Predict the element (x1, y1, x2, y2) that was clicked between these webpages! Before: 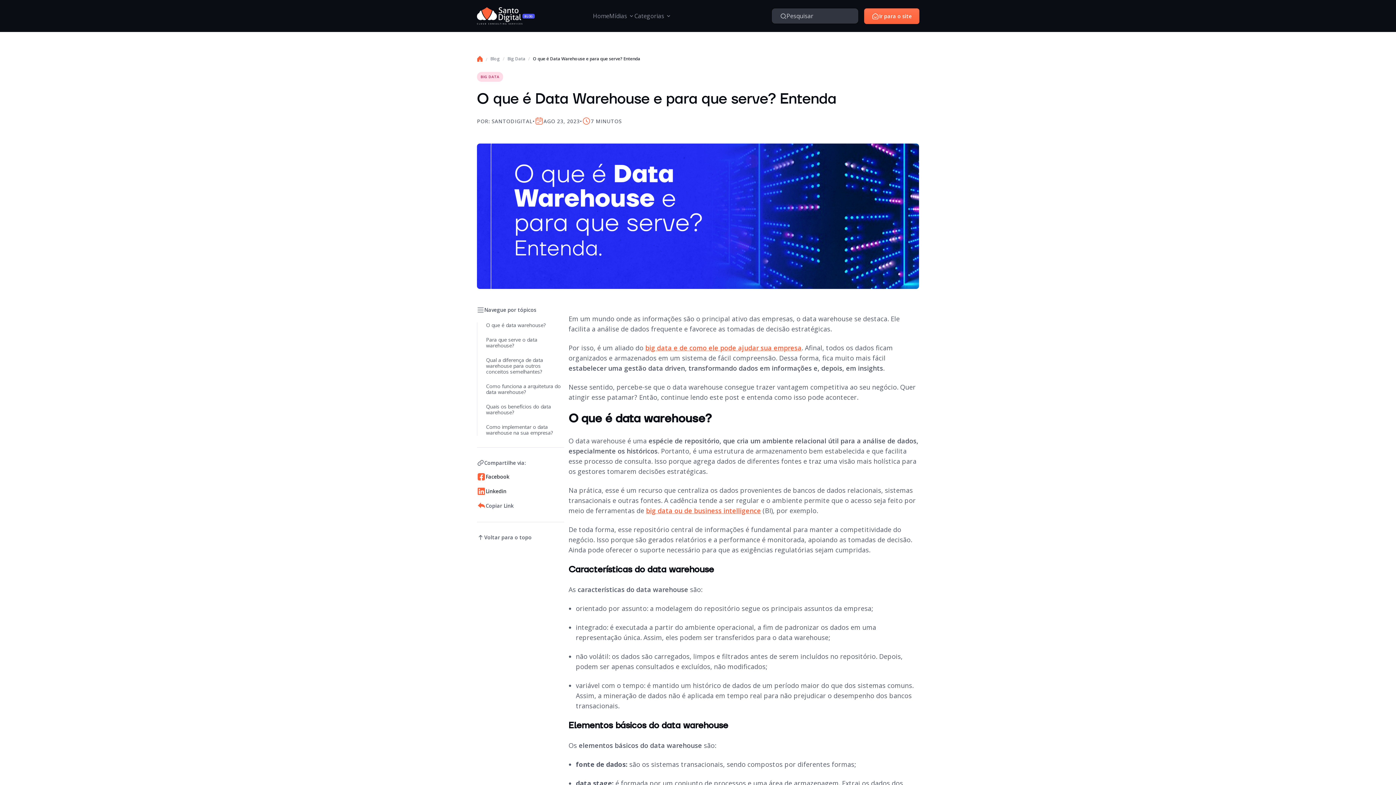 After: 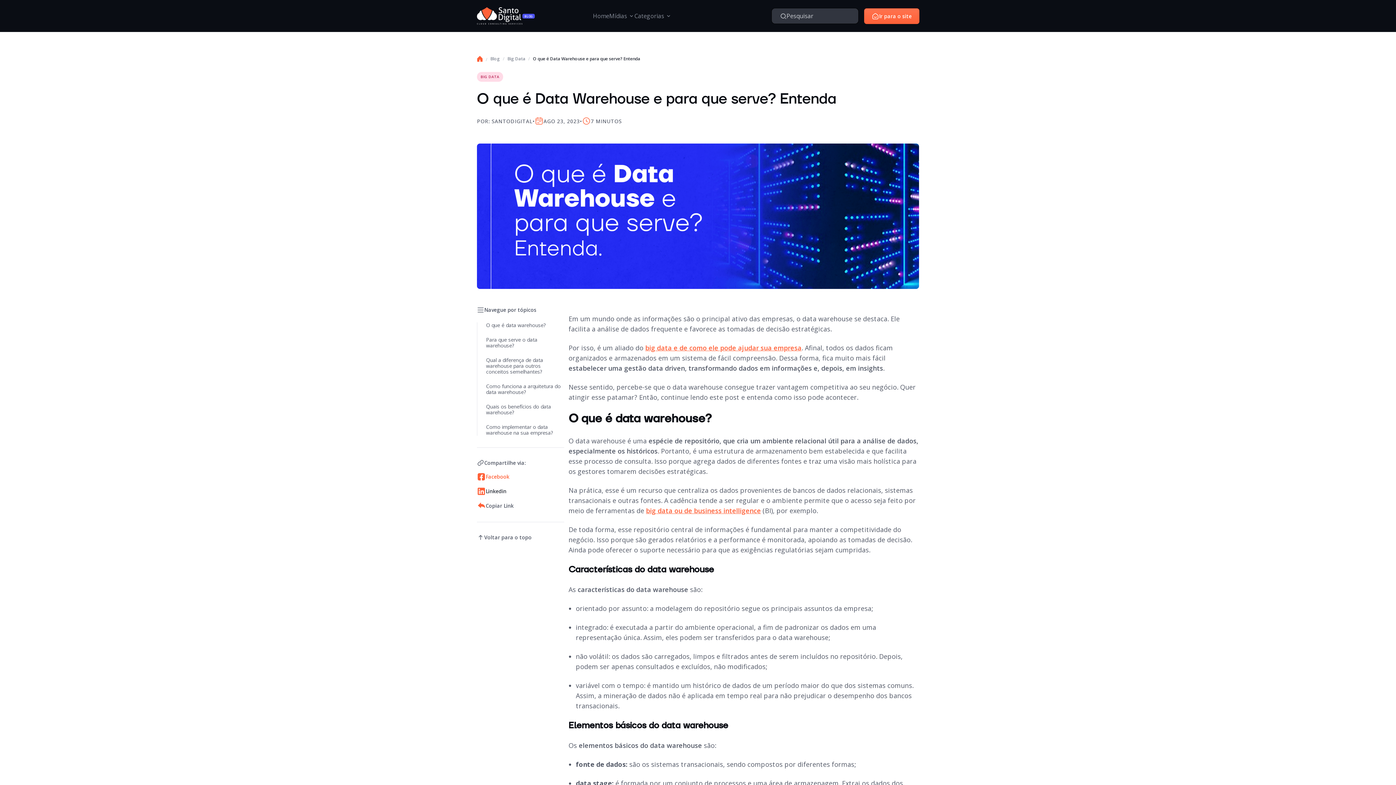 Action: label: Facebook bbox: (477, 472, 509, 481)